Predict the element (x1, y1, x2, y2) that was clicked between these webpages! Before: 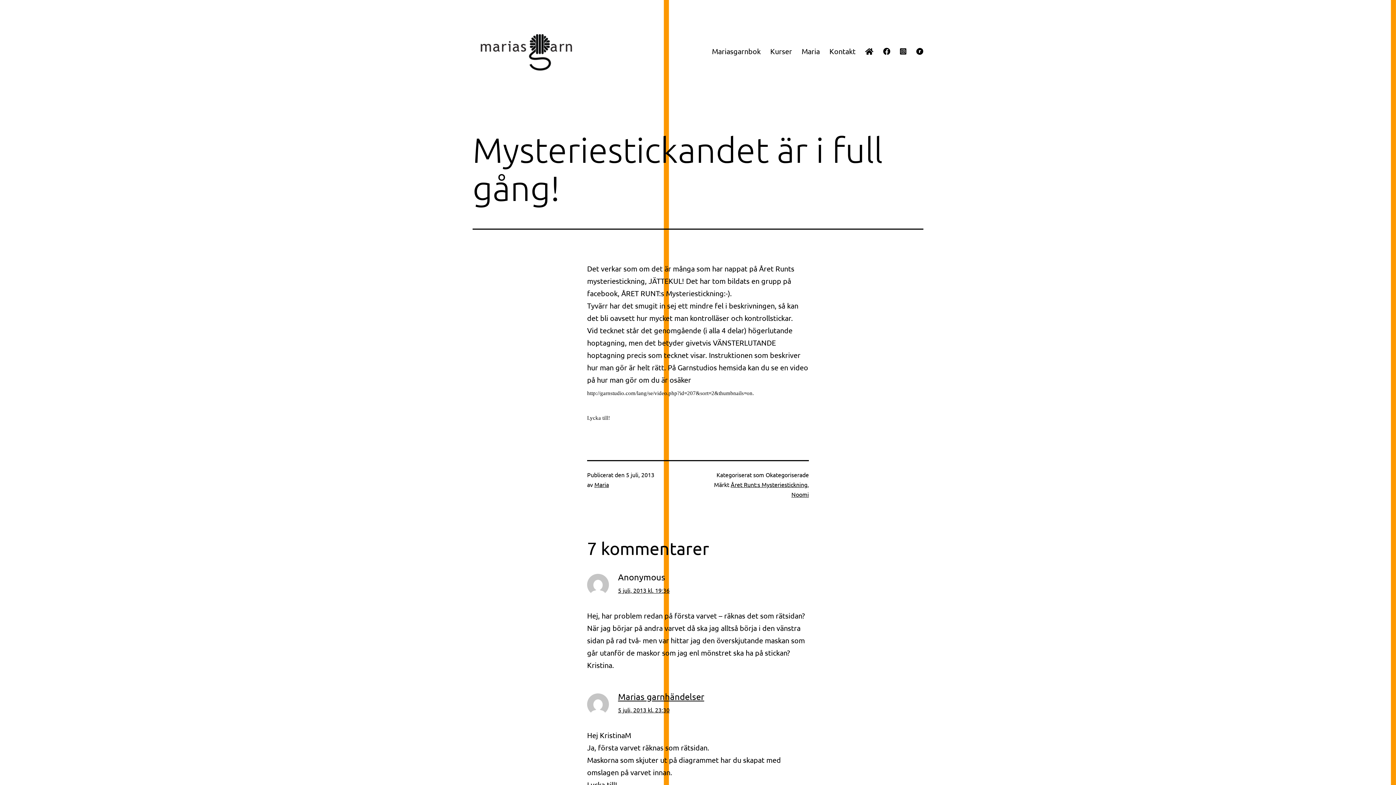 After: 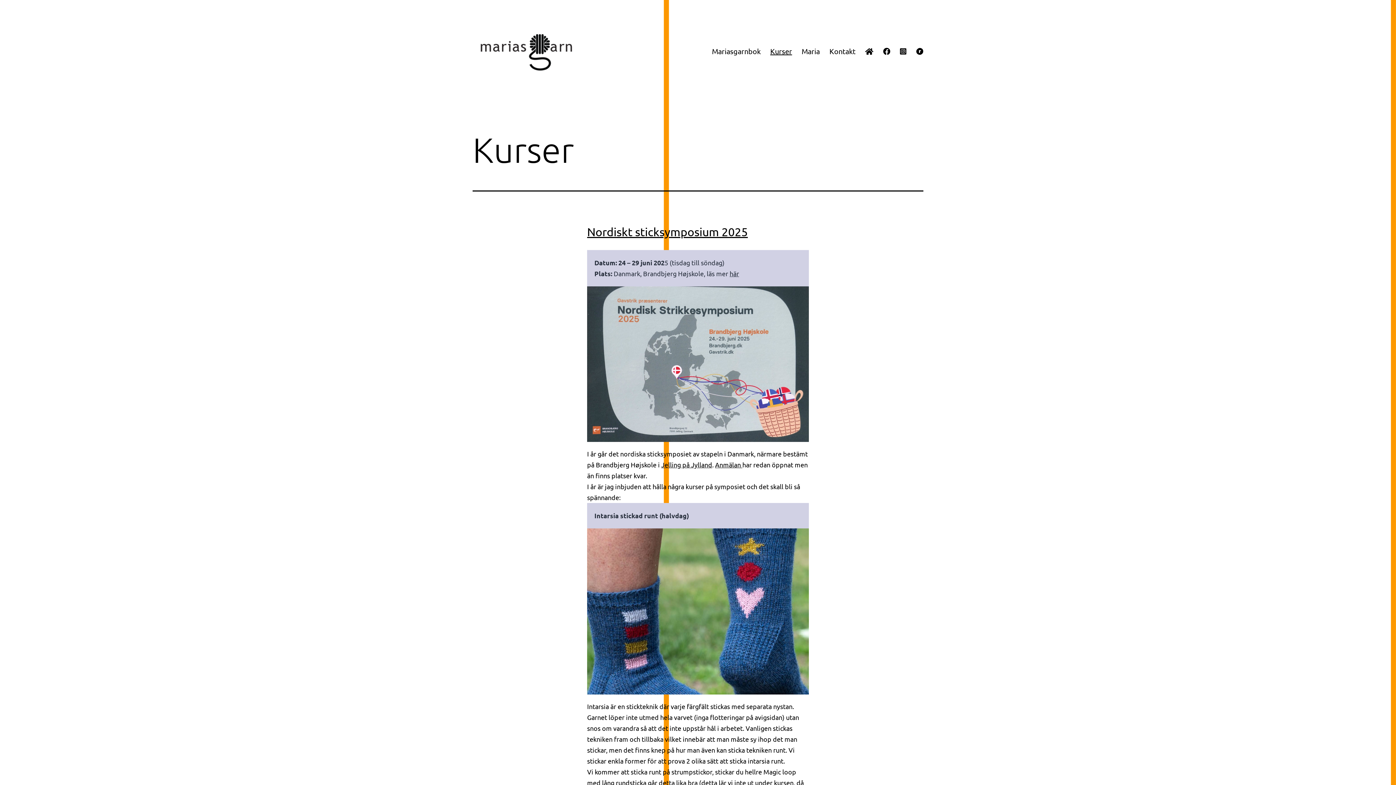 Action: bbox: (765, 42, 797, 60) label: Kurser